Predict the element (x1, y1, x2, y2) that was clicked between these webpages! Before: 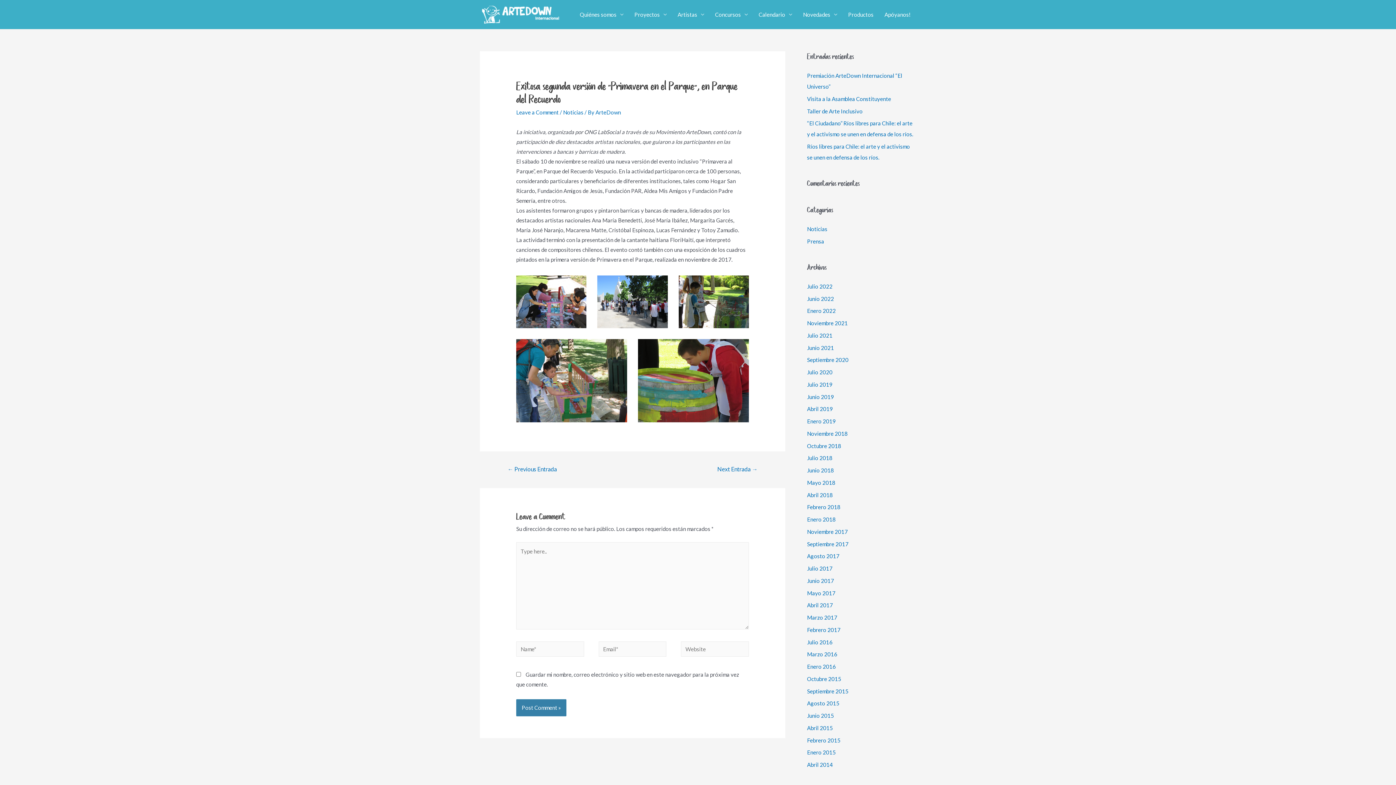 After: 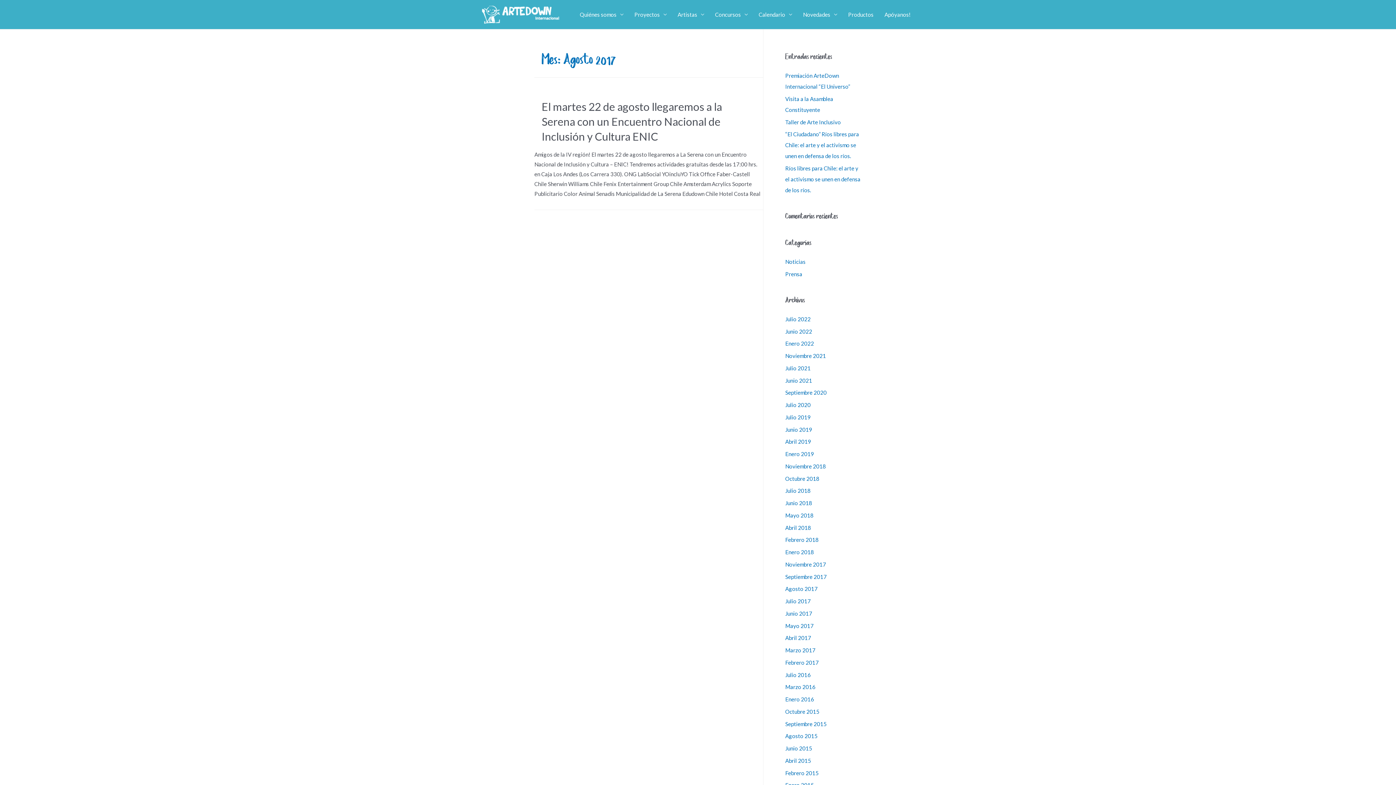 Action: bbox: (807, 553, 839, 559) label: Agosto 2017